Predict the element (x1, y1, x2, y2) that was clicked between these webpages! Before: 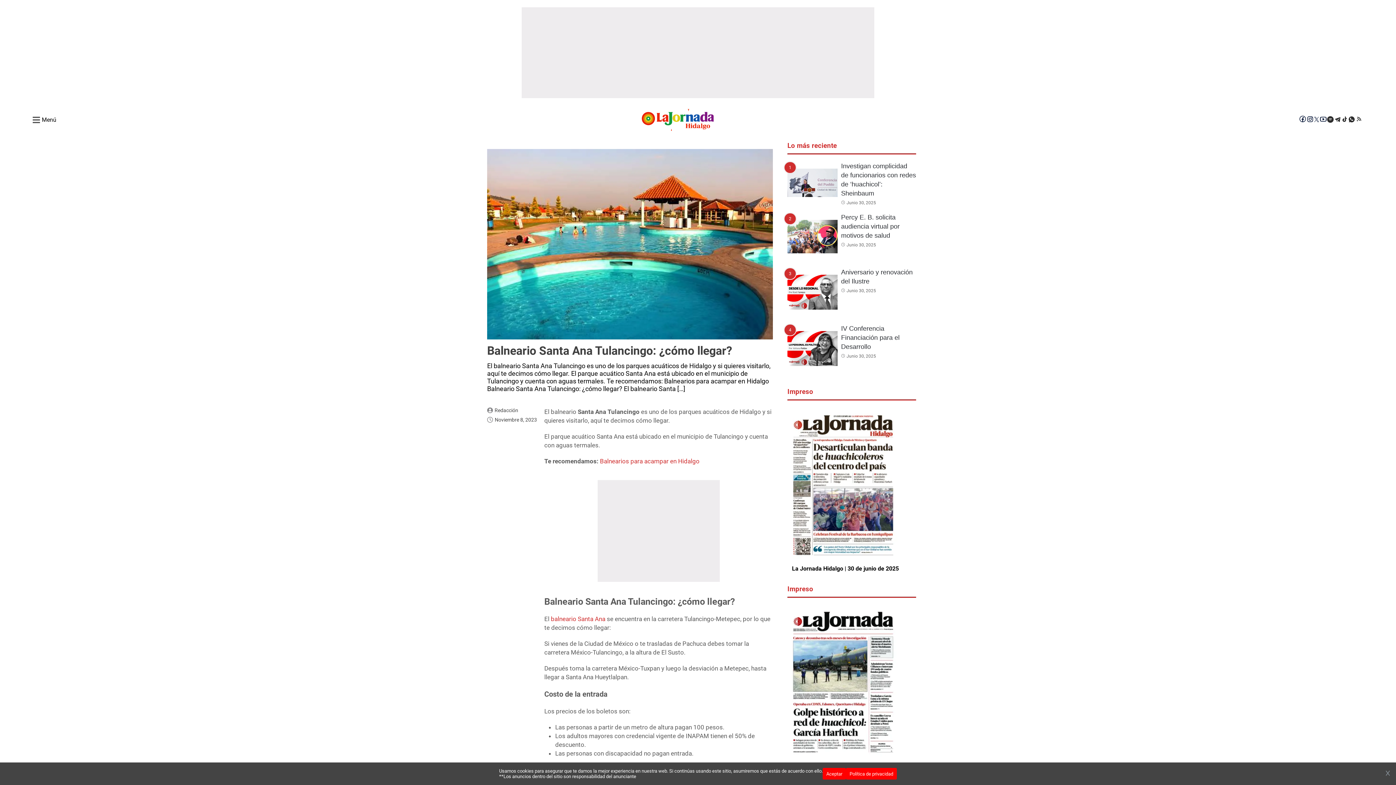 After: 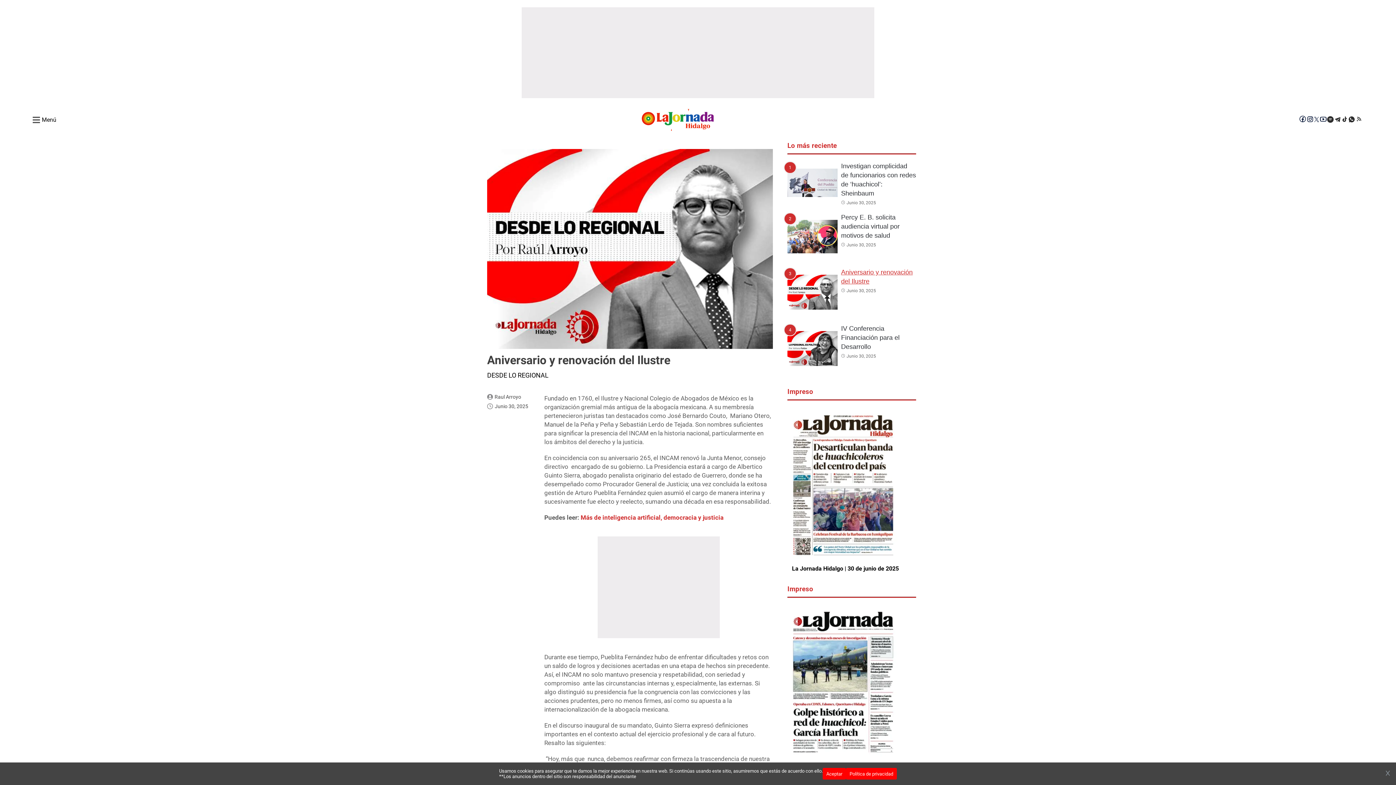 Action: bbox: (841, 267, 916, 286) label: Aniversario y renovación del Ilustre